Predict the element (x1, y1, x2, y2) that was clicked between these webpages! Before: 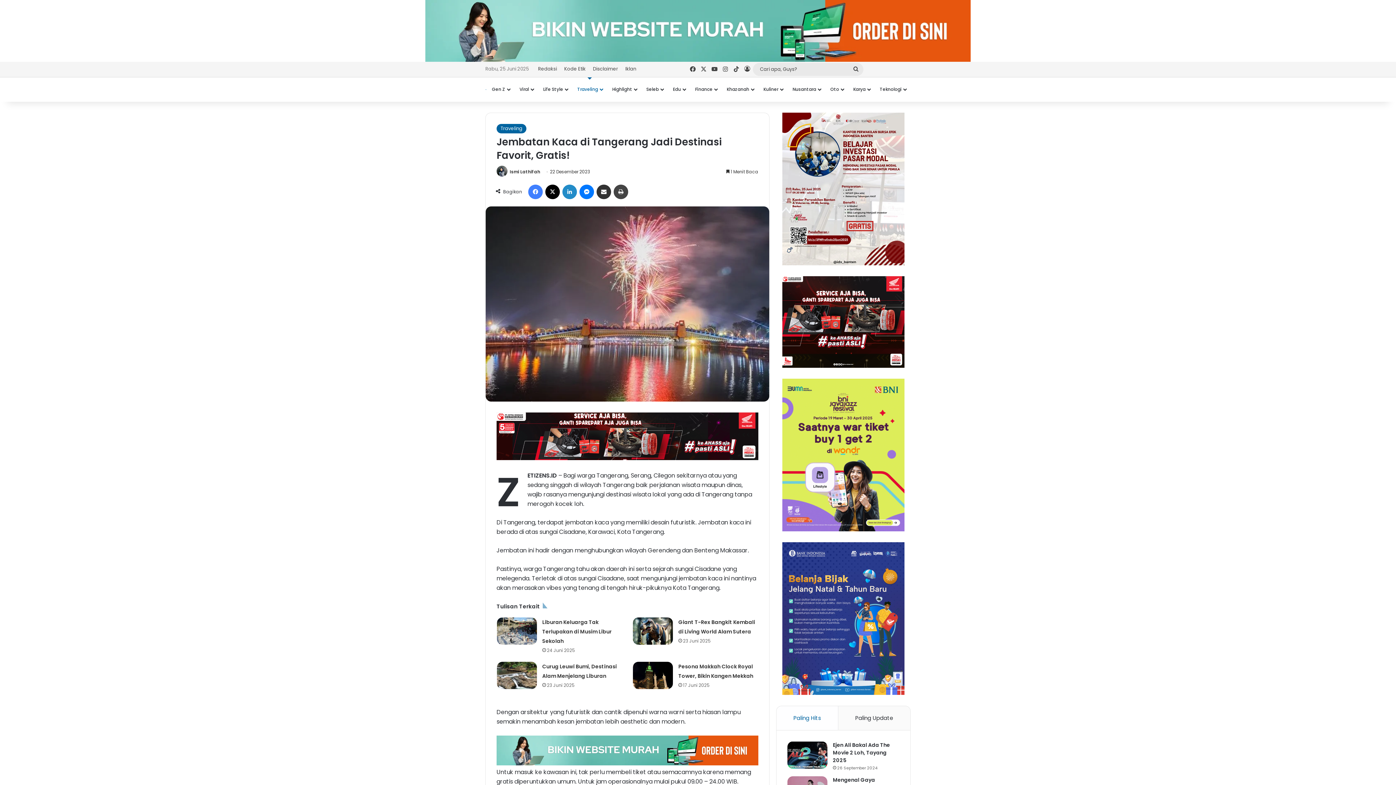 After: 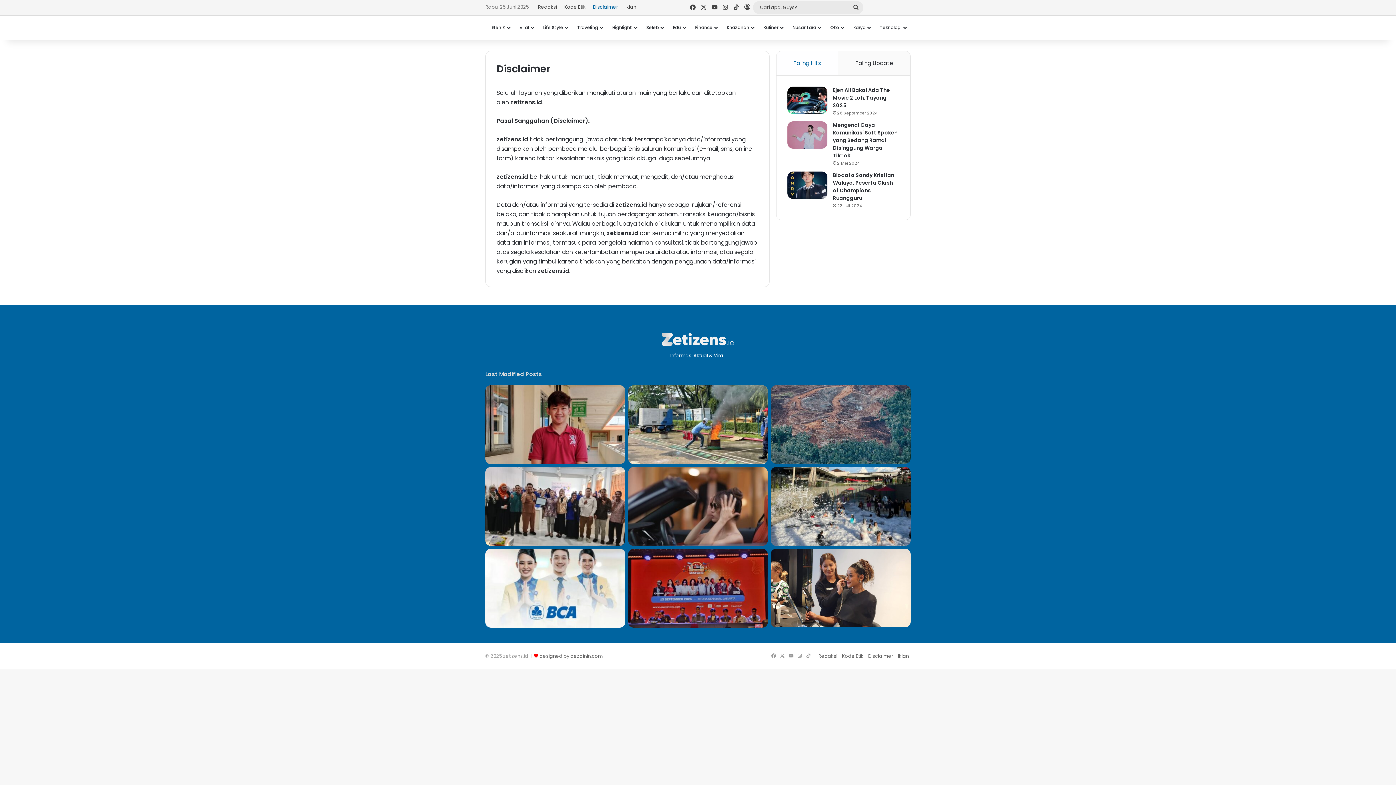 Action: label: Disclaimer bbox: (589, 61, 621, 76)